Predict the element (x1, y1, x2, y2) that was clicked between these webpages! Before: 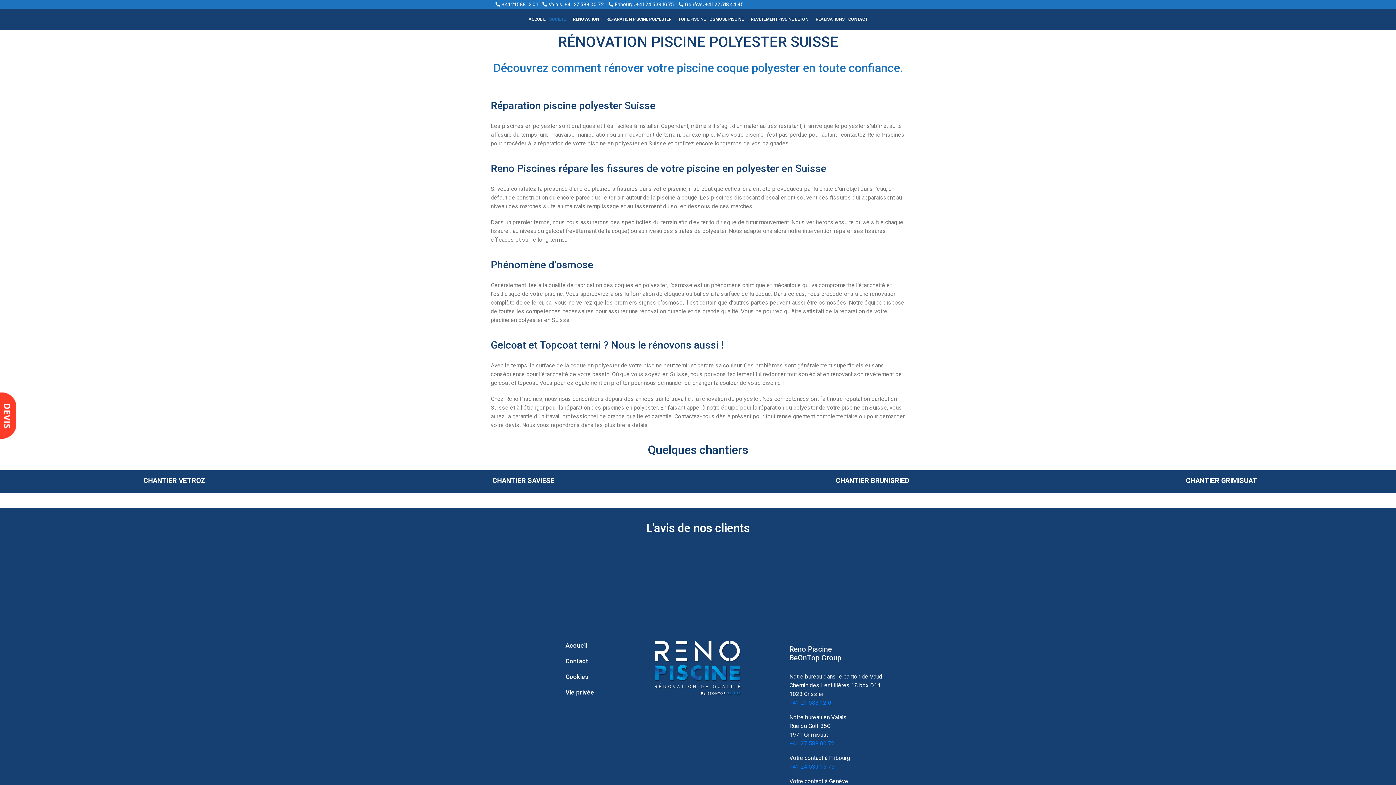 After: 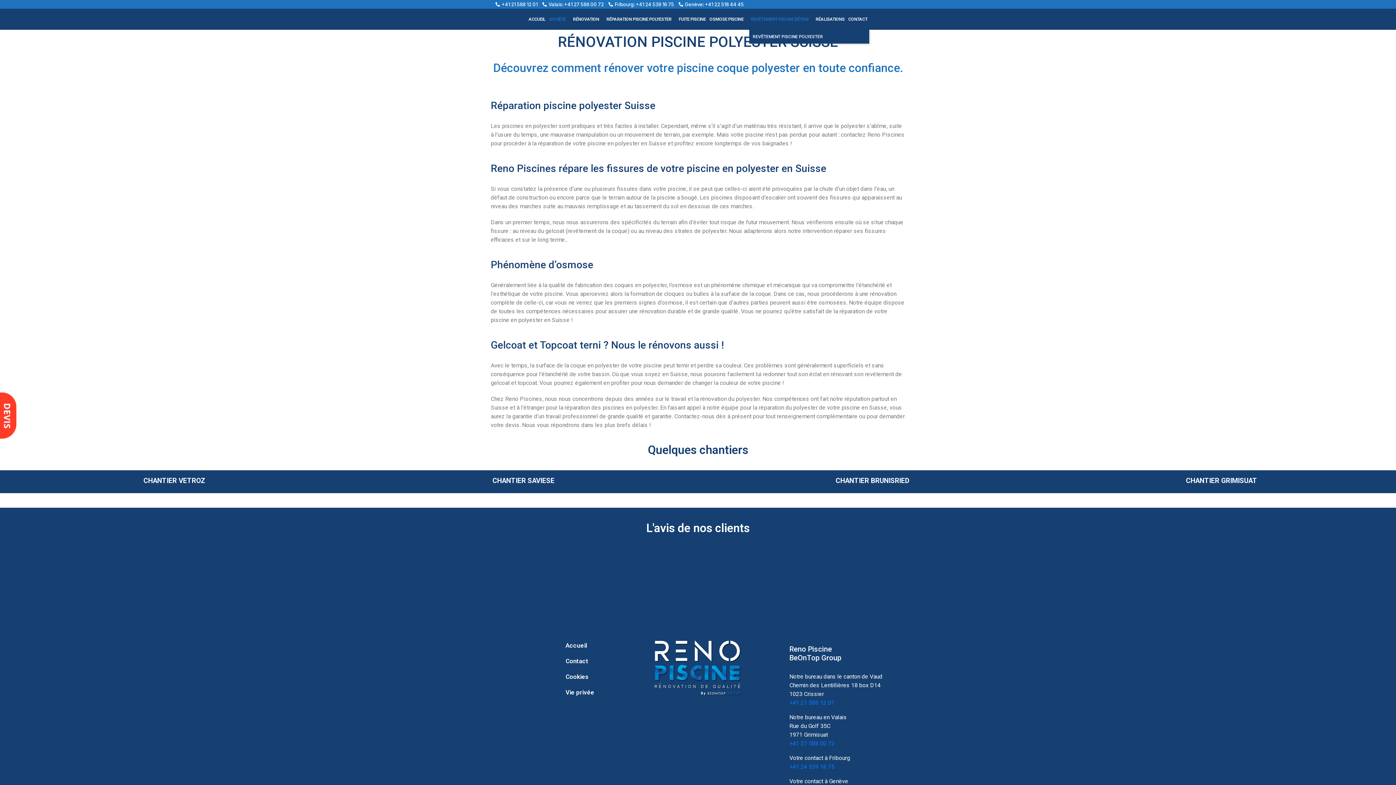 Action: bbox: (749, 16, 814, 22) label: REVÊTEMENT PISCINE BÉTON